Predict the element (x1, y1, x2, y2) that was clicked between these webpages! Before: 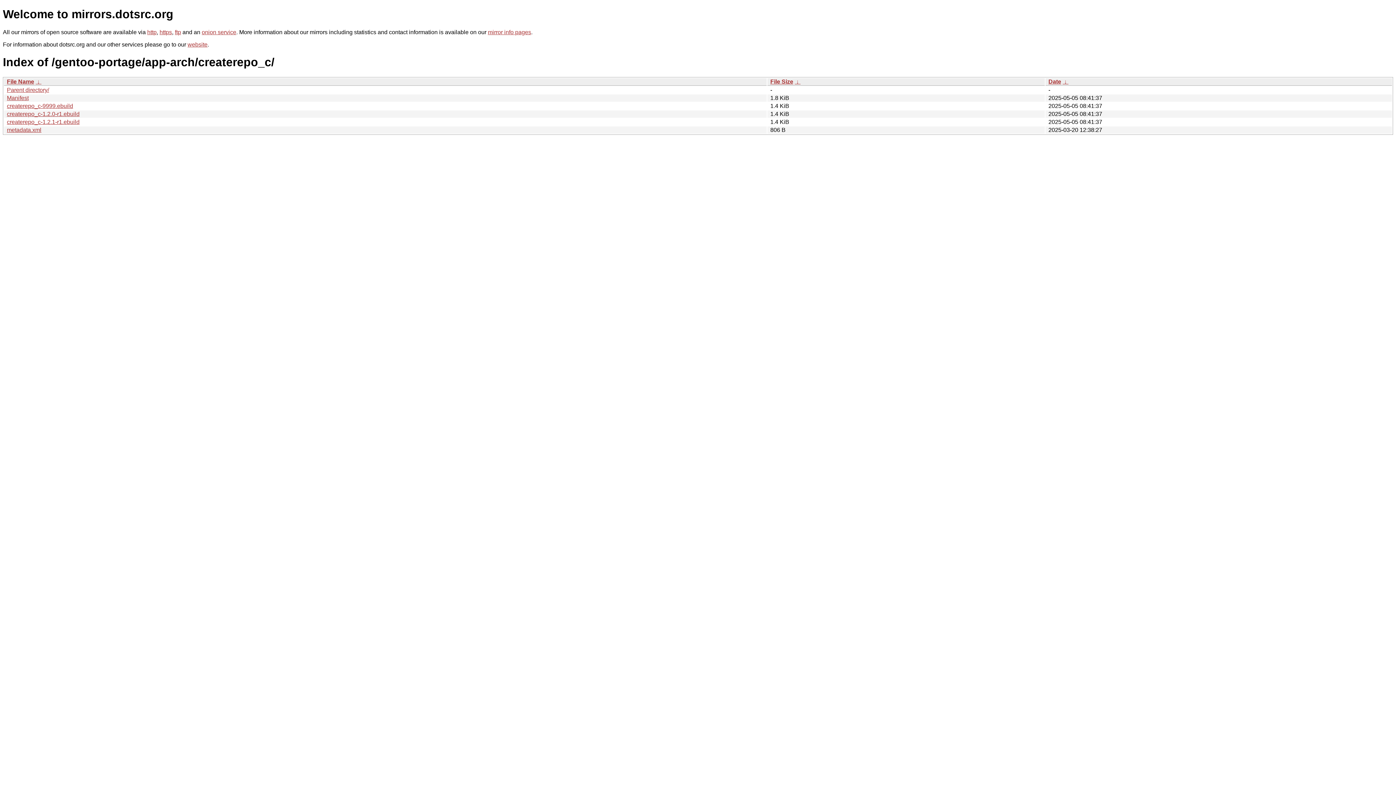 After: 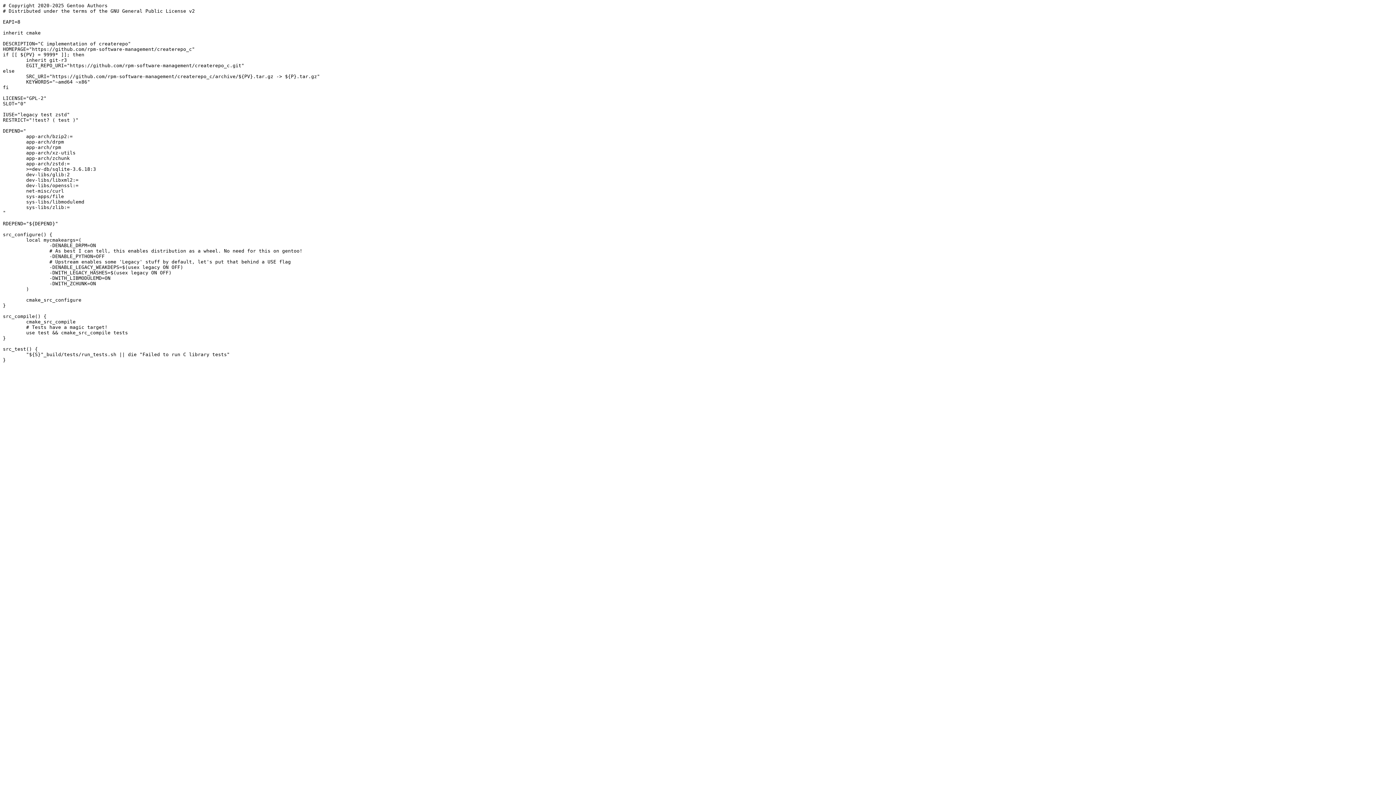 Action: bbox: (6, 118, 79, 125) label: createrepo_c-1.2.1-r1.ebuild